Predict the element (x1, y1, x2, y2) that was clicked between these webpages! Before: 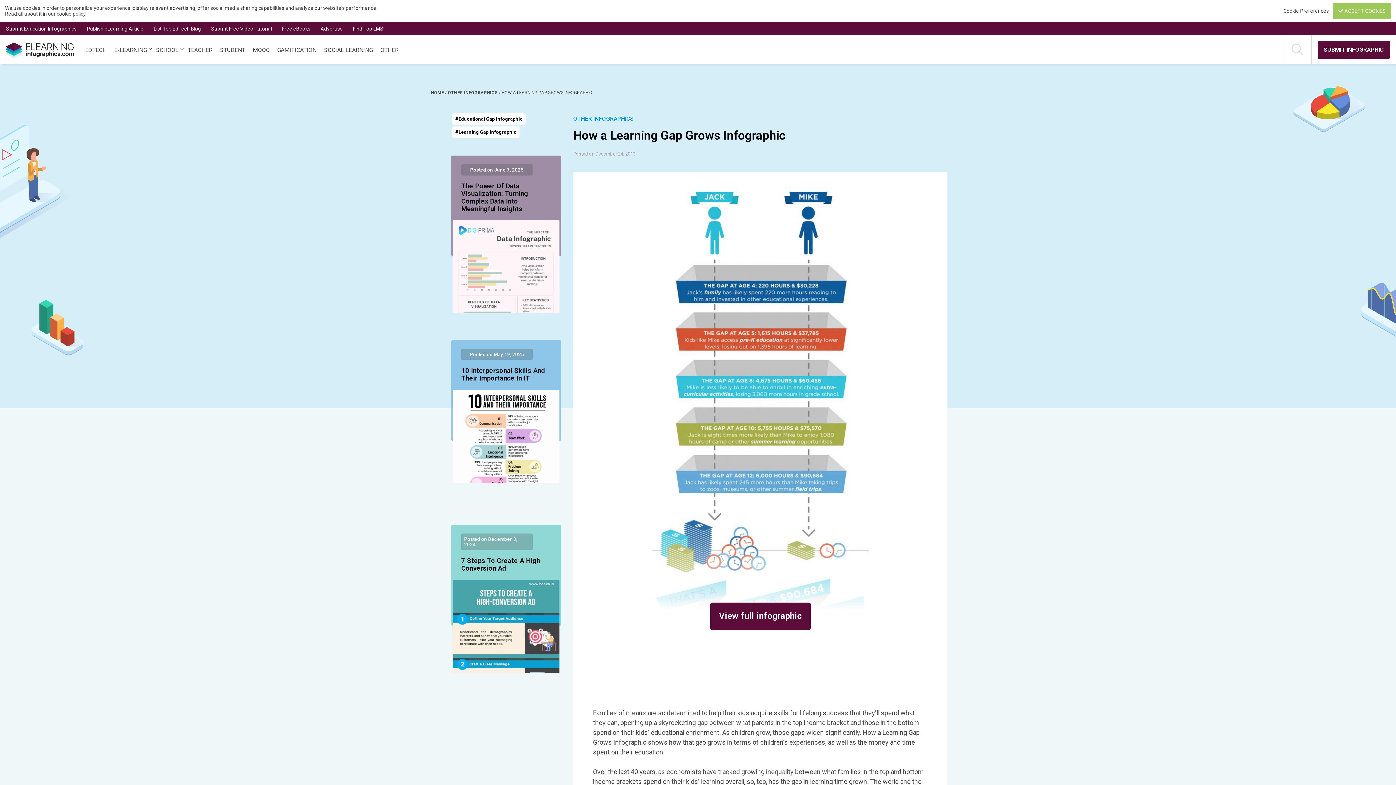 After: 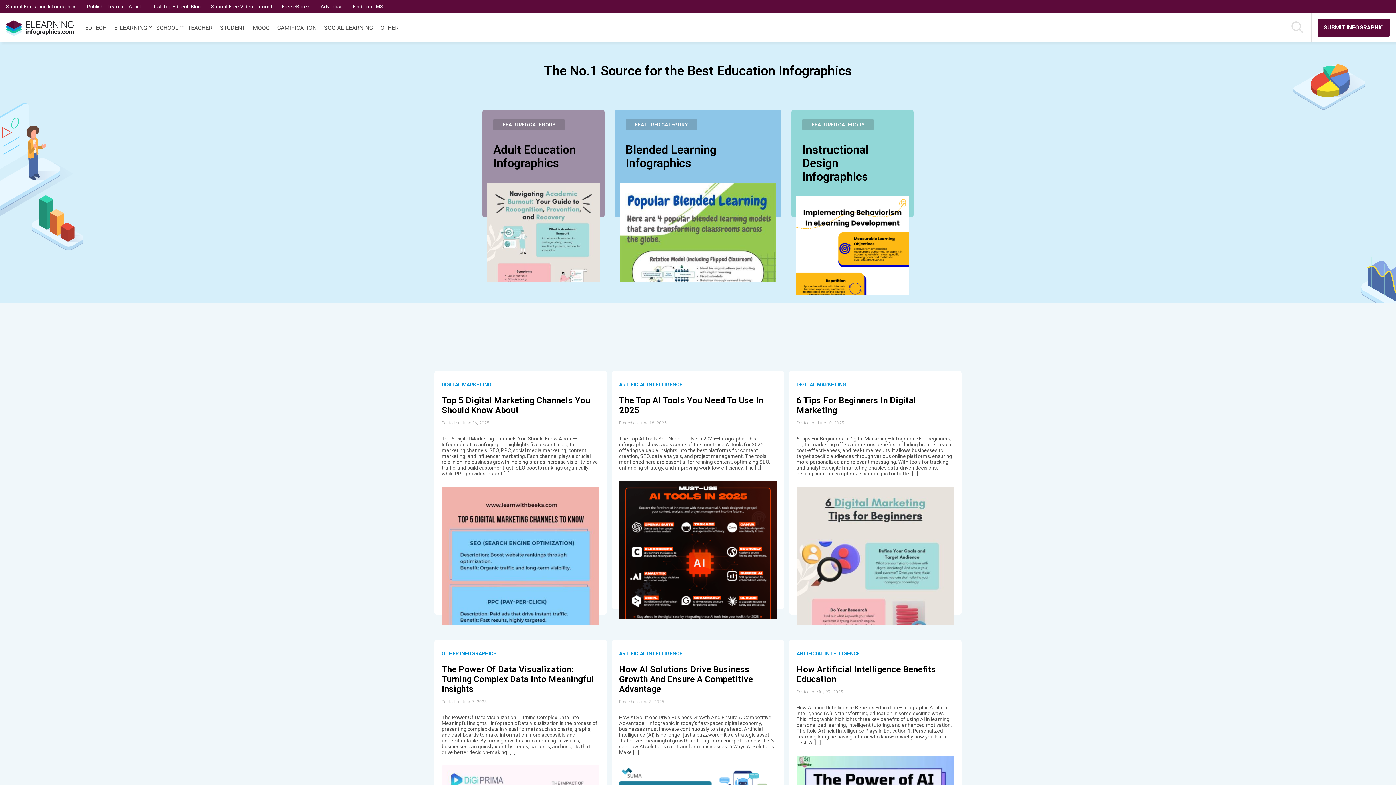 Action: bbox: (0, 35, 80, 64)